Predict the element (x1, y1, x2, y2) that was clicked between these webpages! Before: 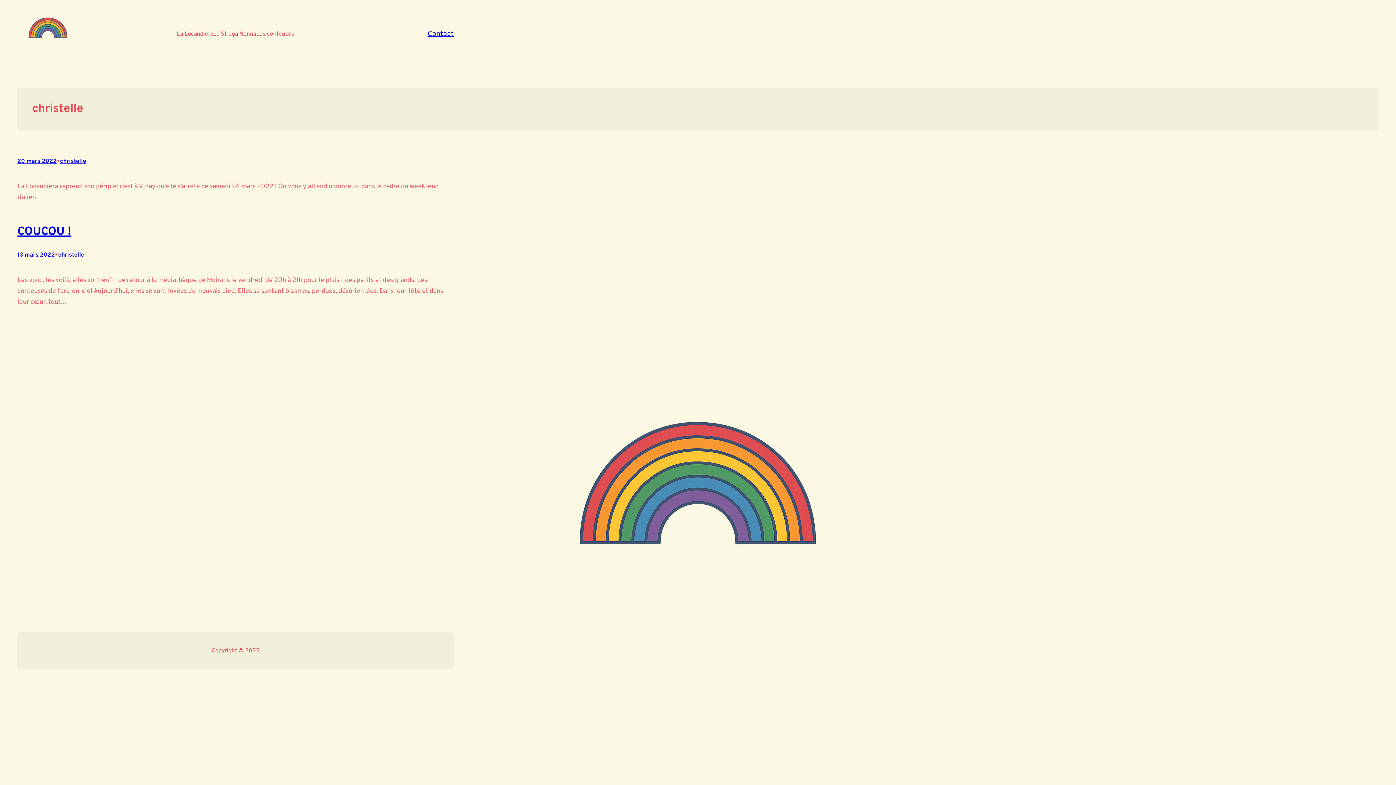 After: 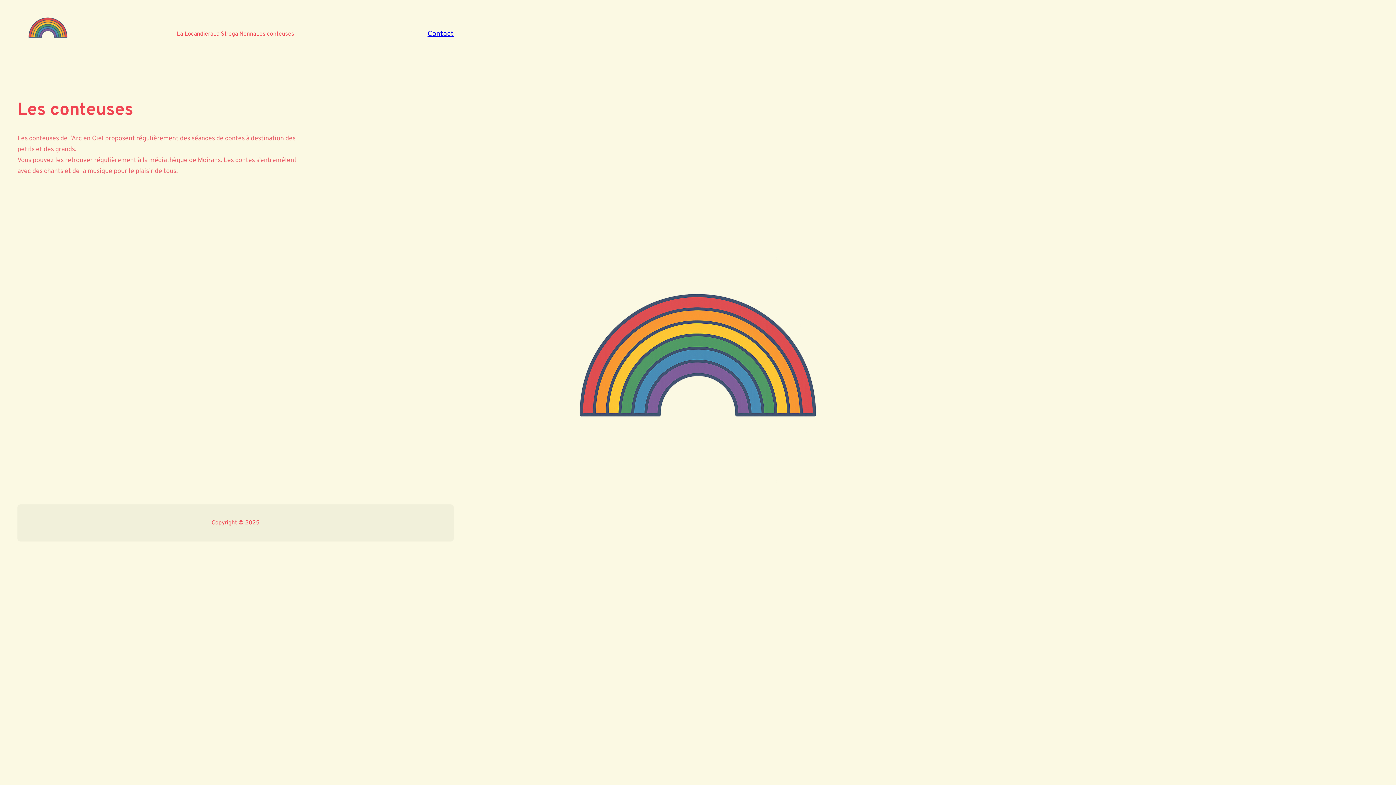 Action: bbox: (256, 28, 294, 39) label: Les conteuses